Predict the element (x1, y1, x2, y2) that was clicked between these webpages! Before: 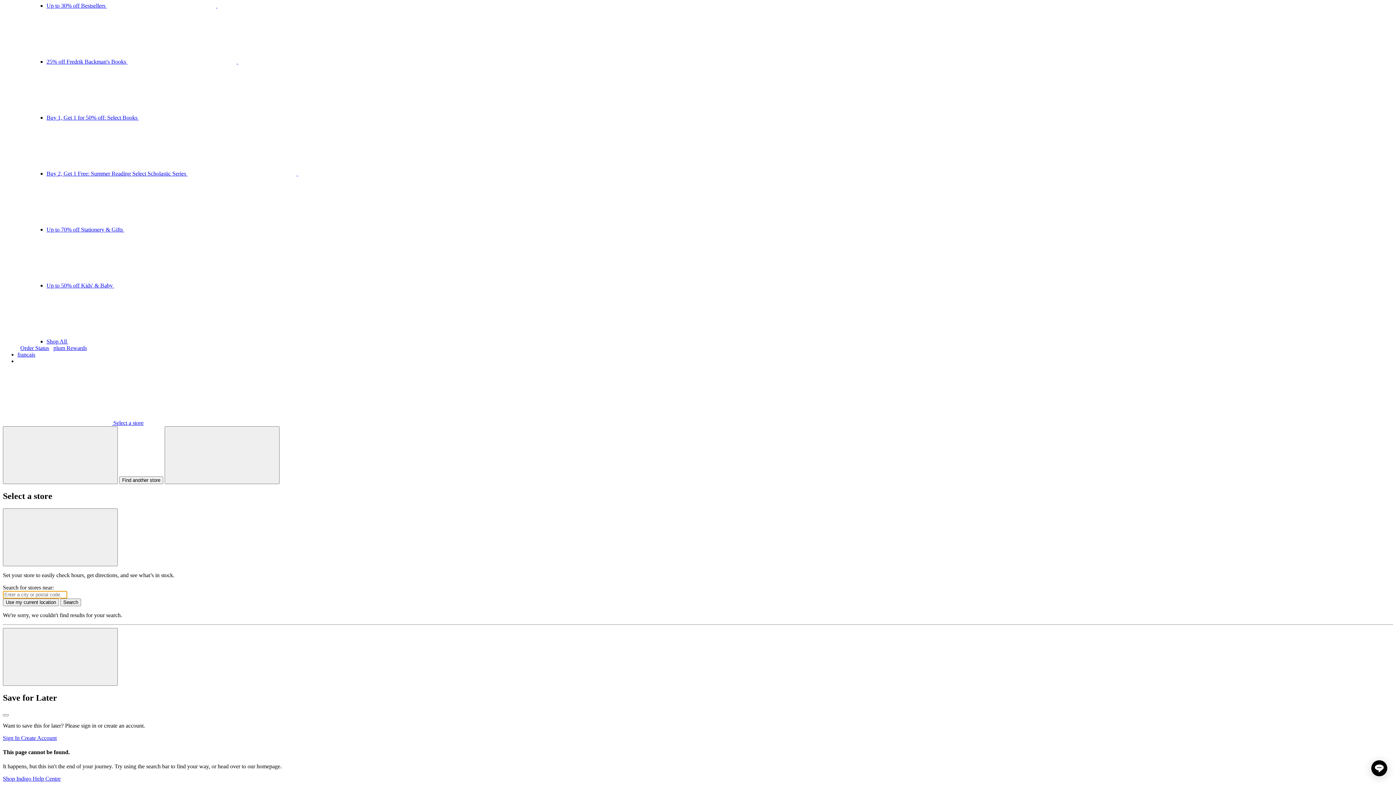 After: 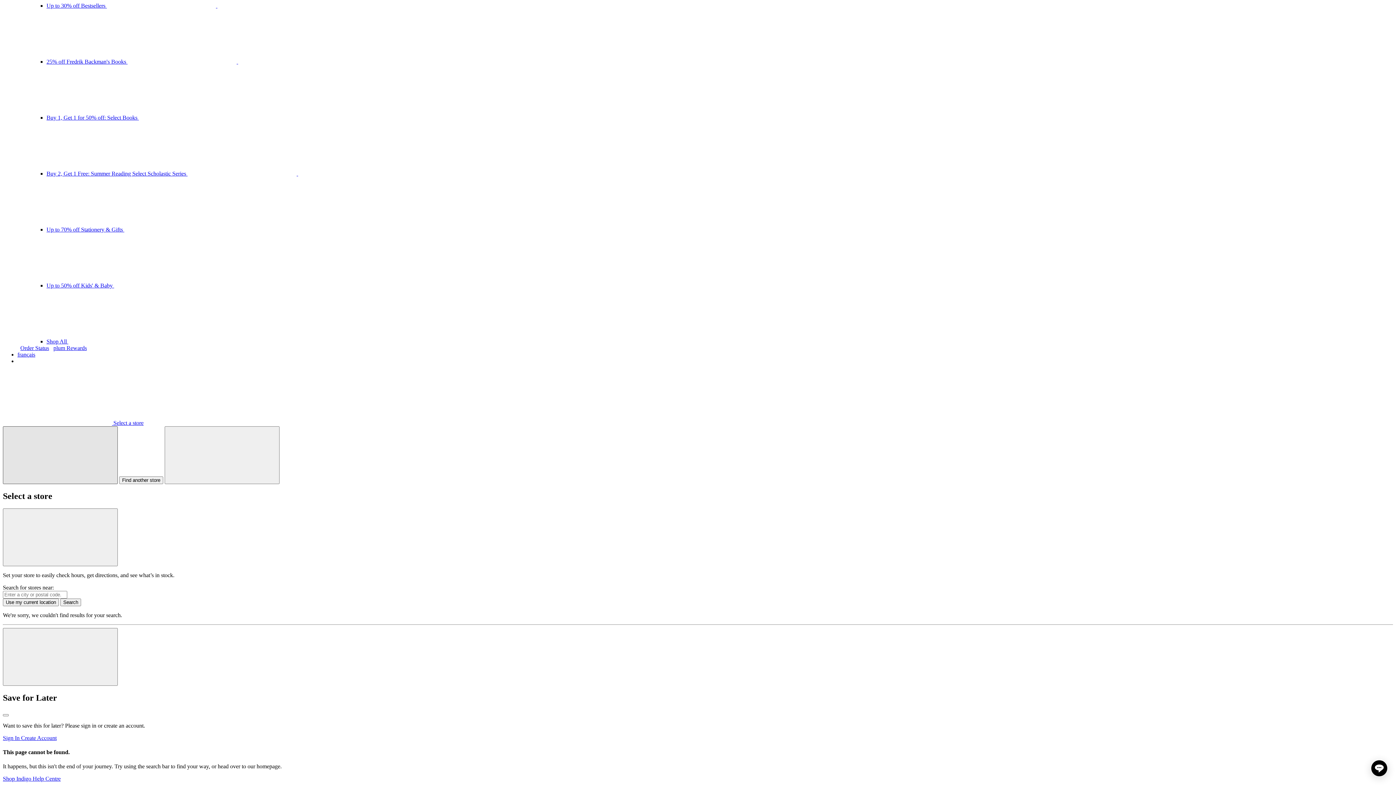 Action: label: Find another store bbox: (2, 426, 117, 484)